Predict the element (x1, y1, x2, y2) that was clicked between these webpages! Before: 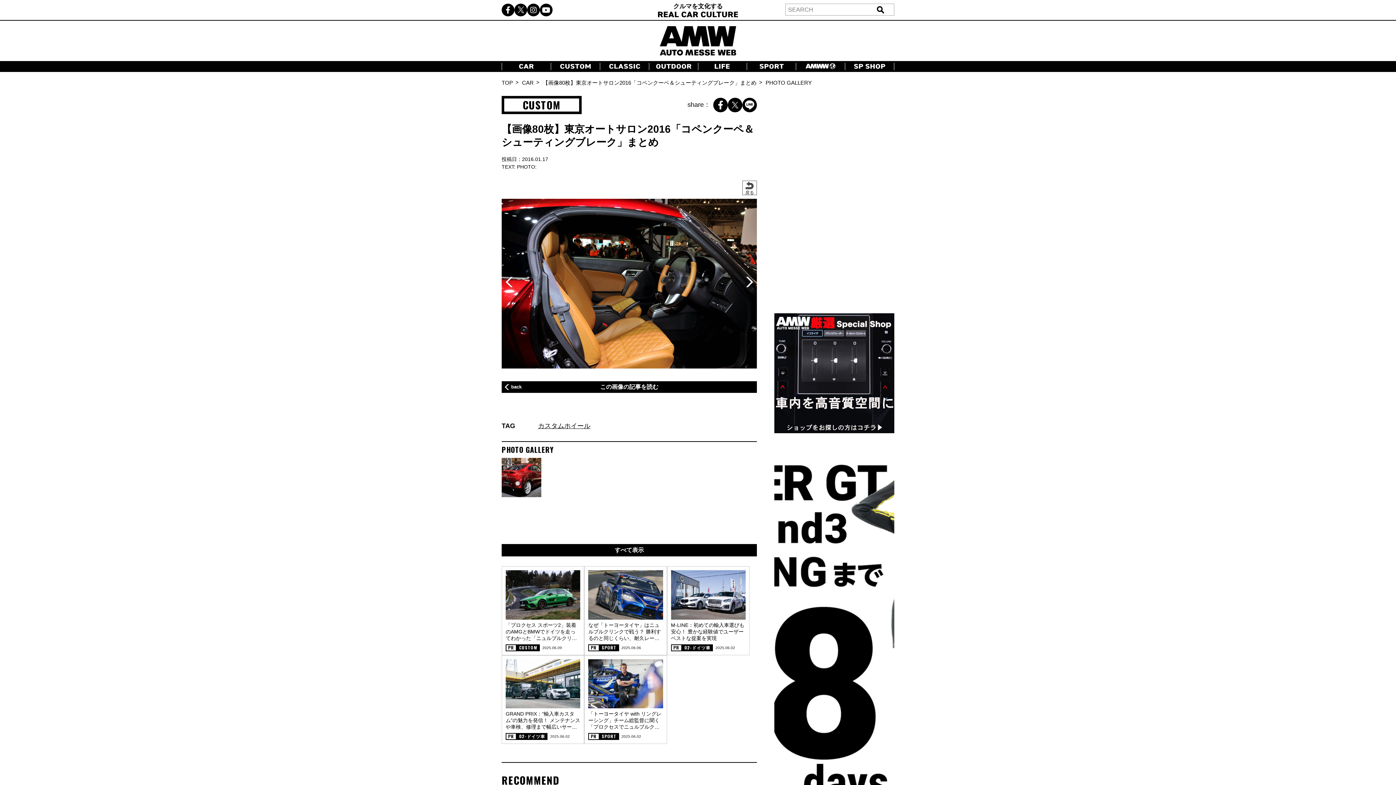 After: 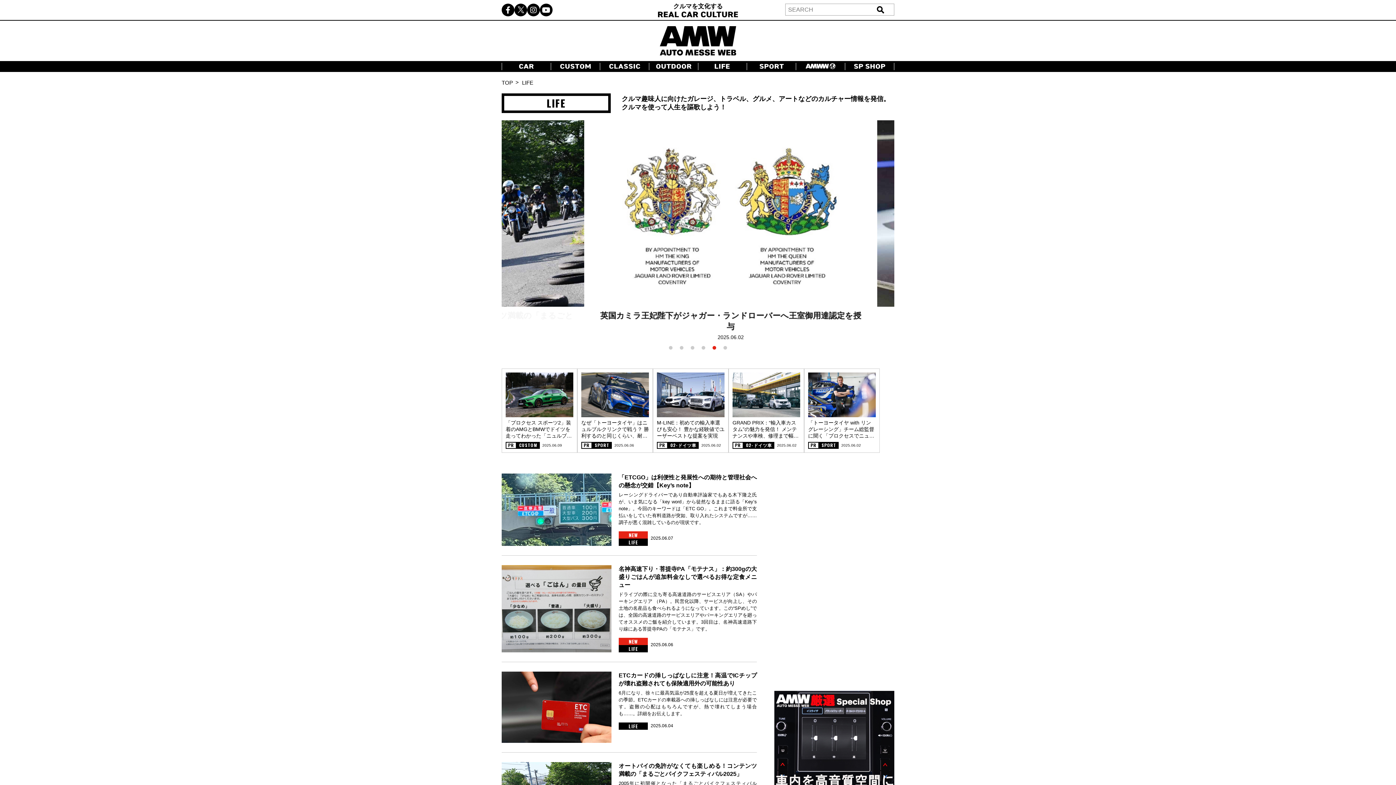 Action: bbox: (698, 63, 747, 68)